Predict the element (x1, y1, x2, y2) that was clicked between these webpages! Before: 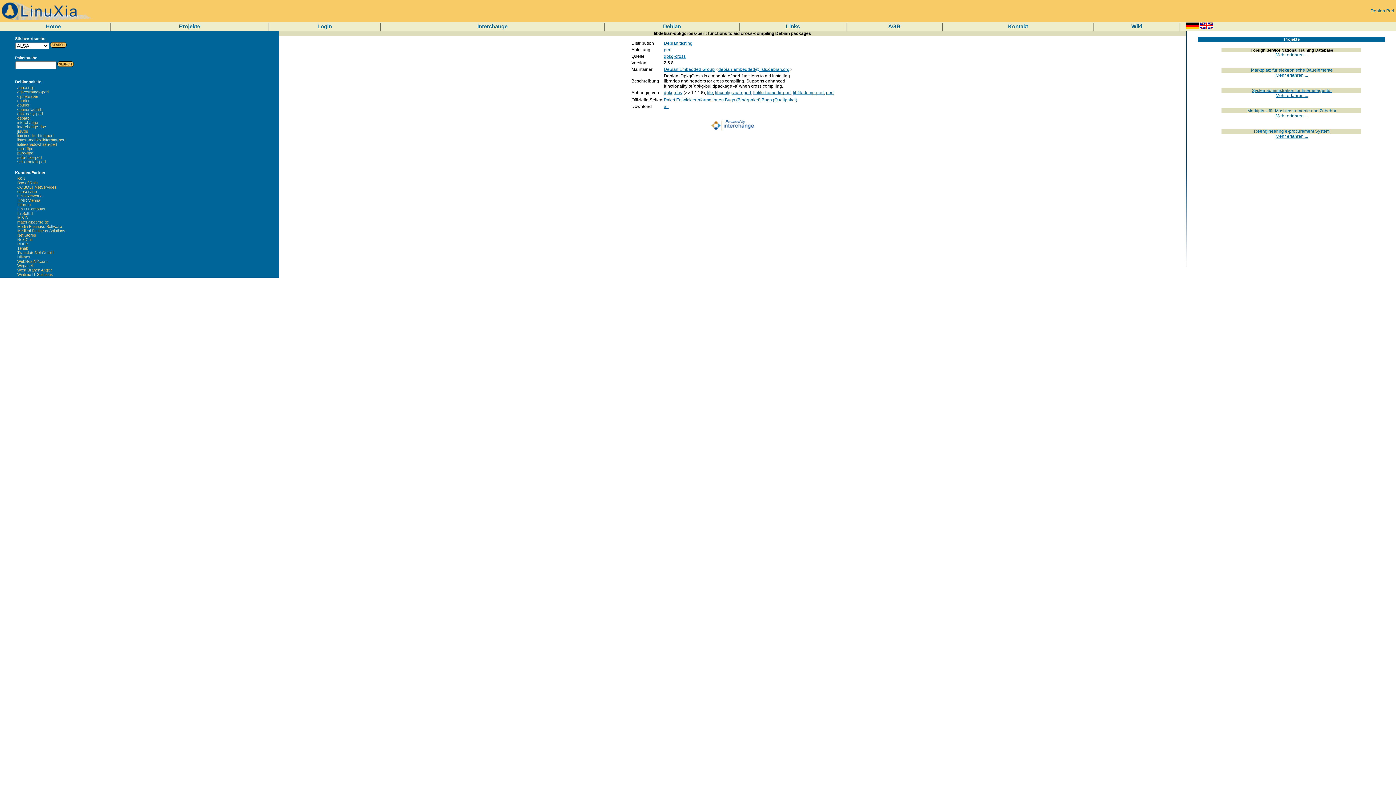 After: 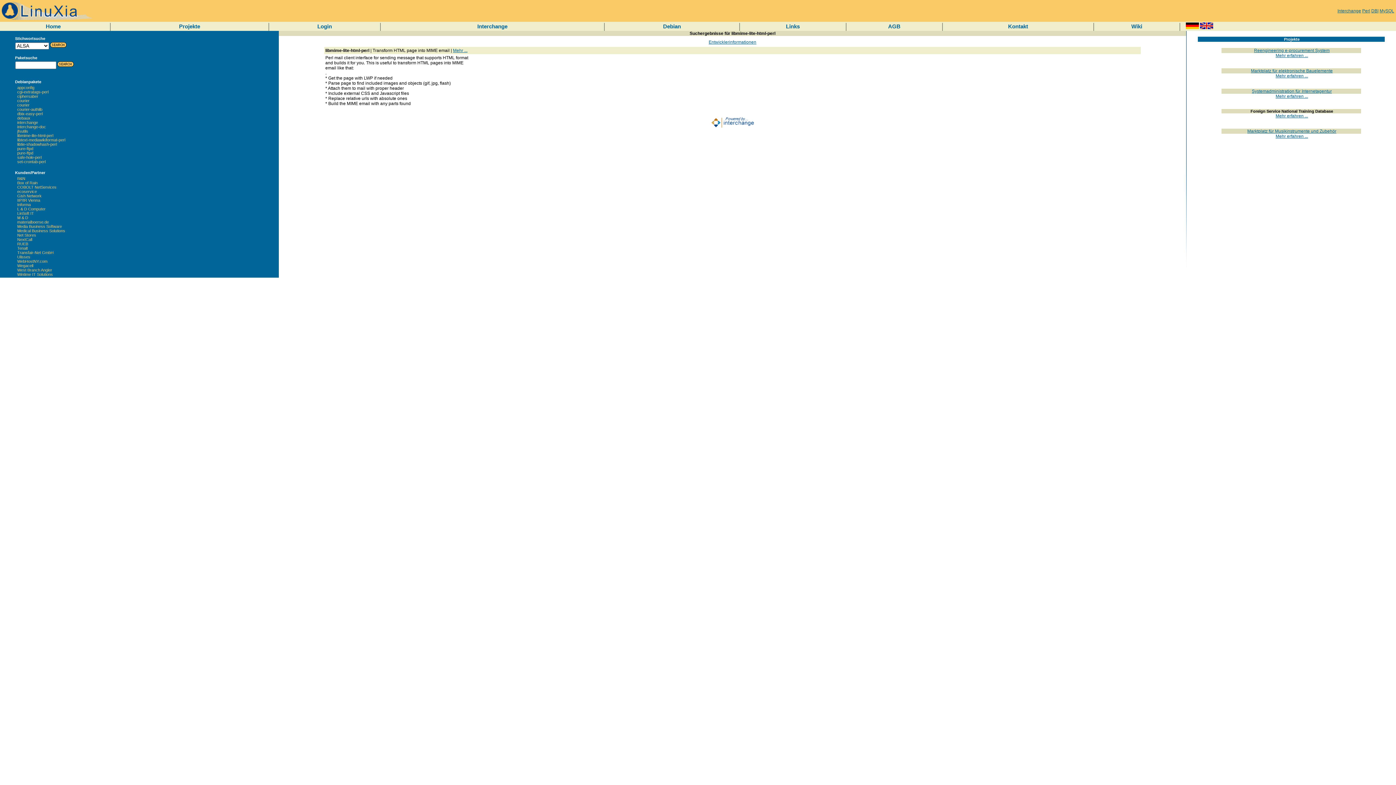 Action: label: libmime-lite-html-perl bbox: (17, 133, 53, 137)